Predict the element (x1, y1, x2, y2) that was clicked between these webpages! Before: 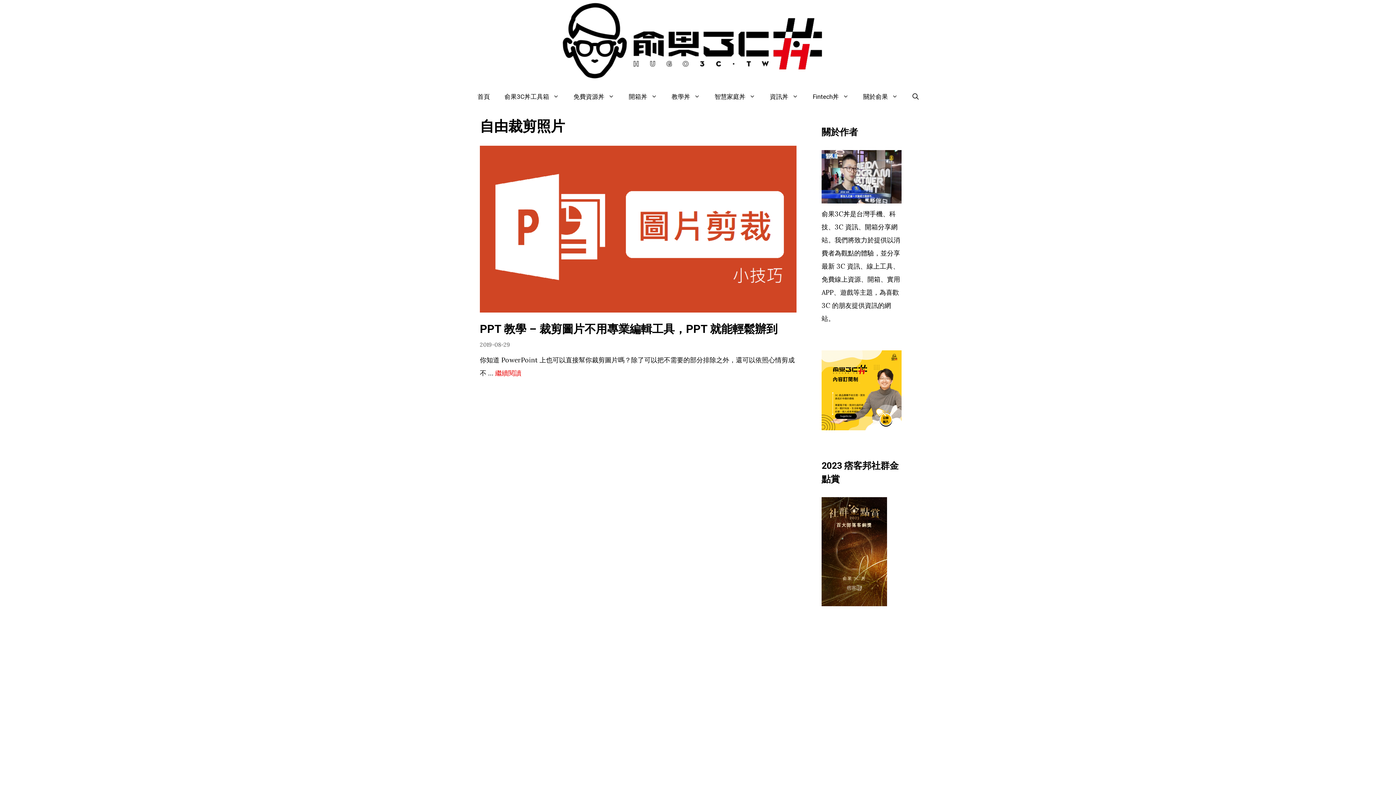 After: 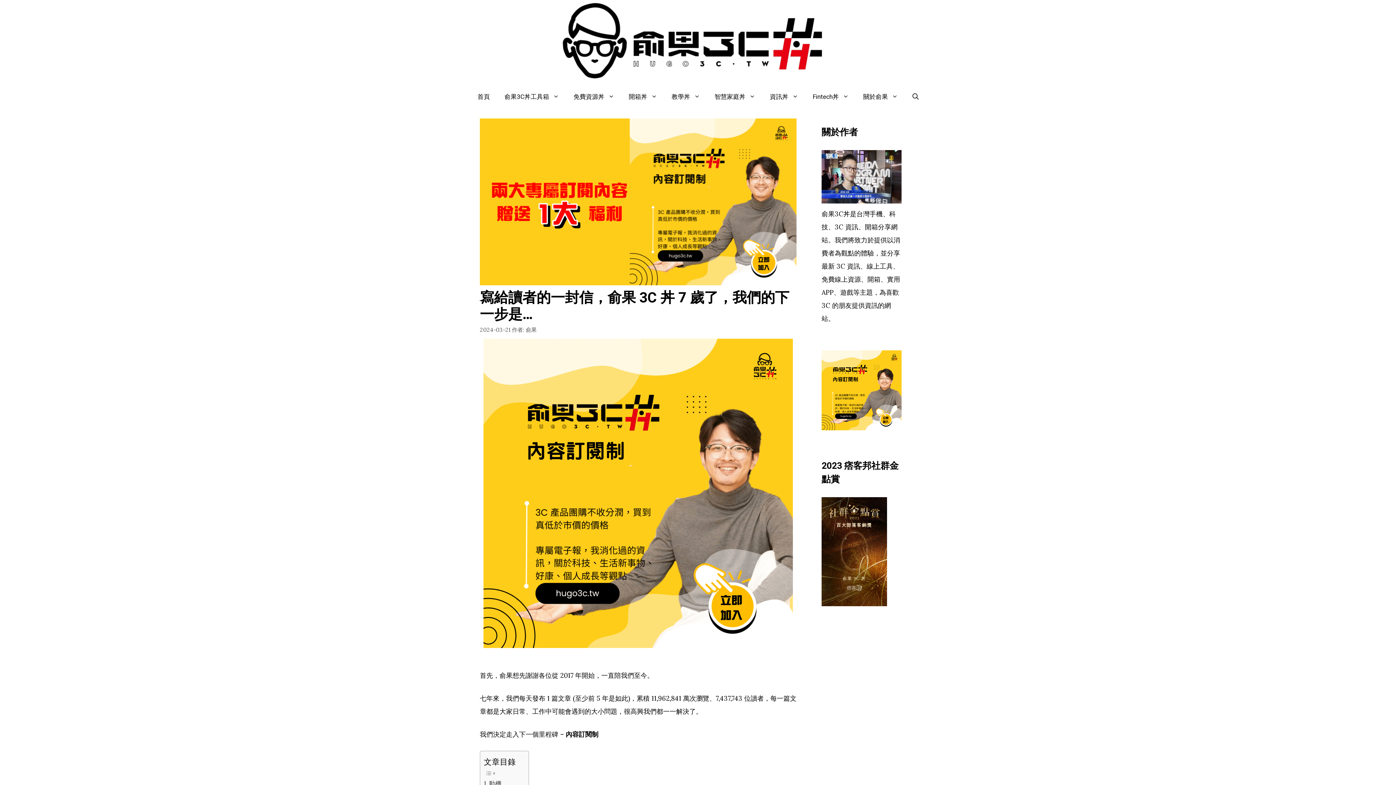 Action: bbox: (821, 424, 901, 432)